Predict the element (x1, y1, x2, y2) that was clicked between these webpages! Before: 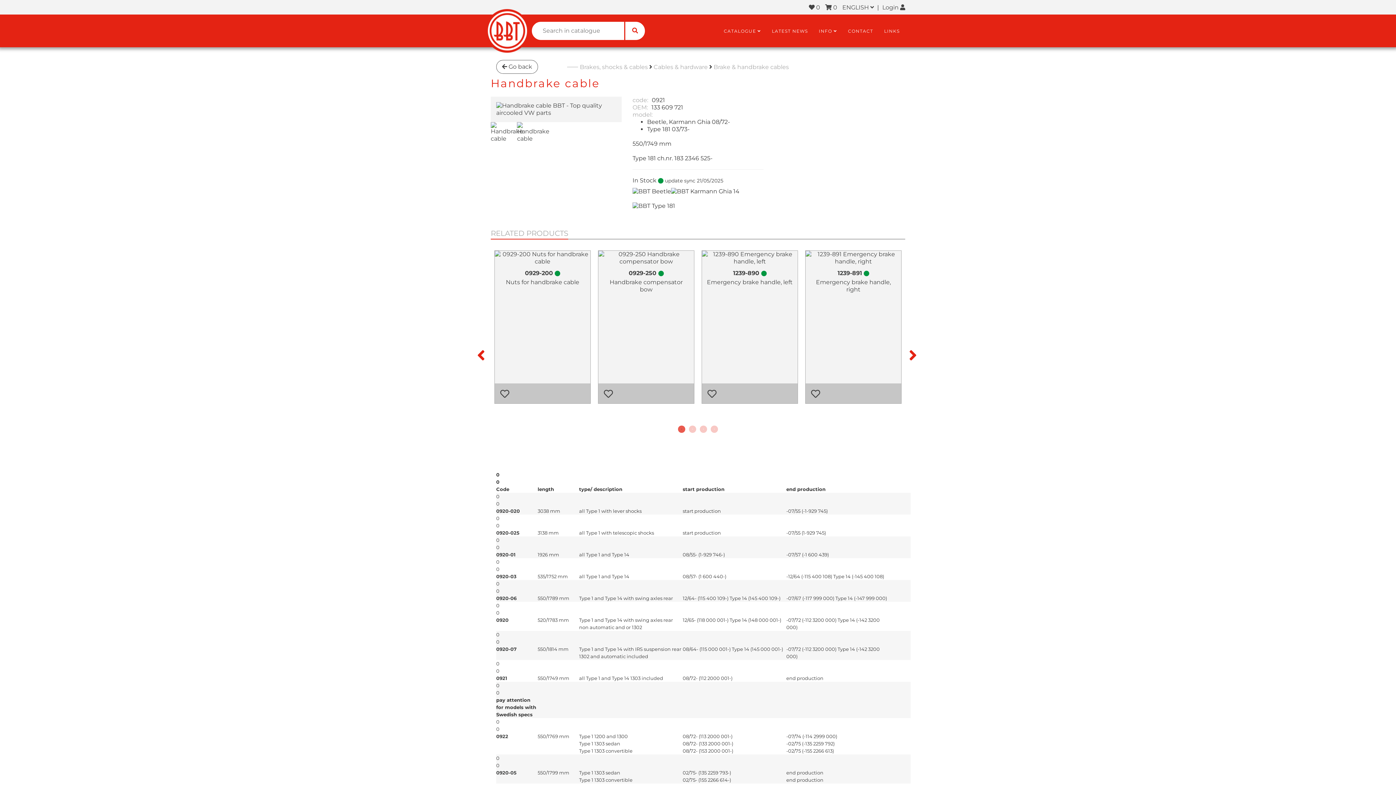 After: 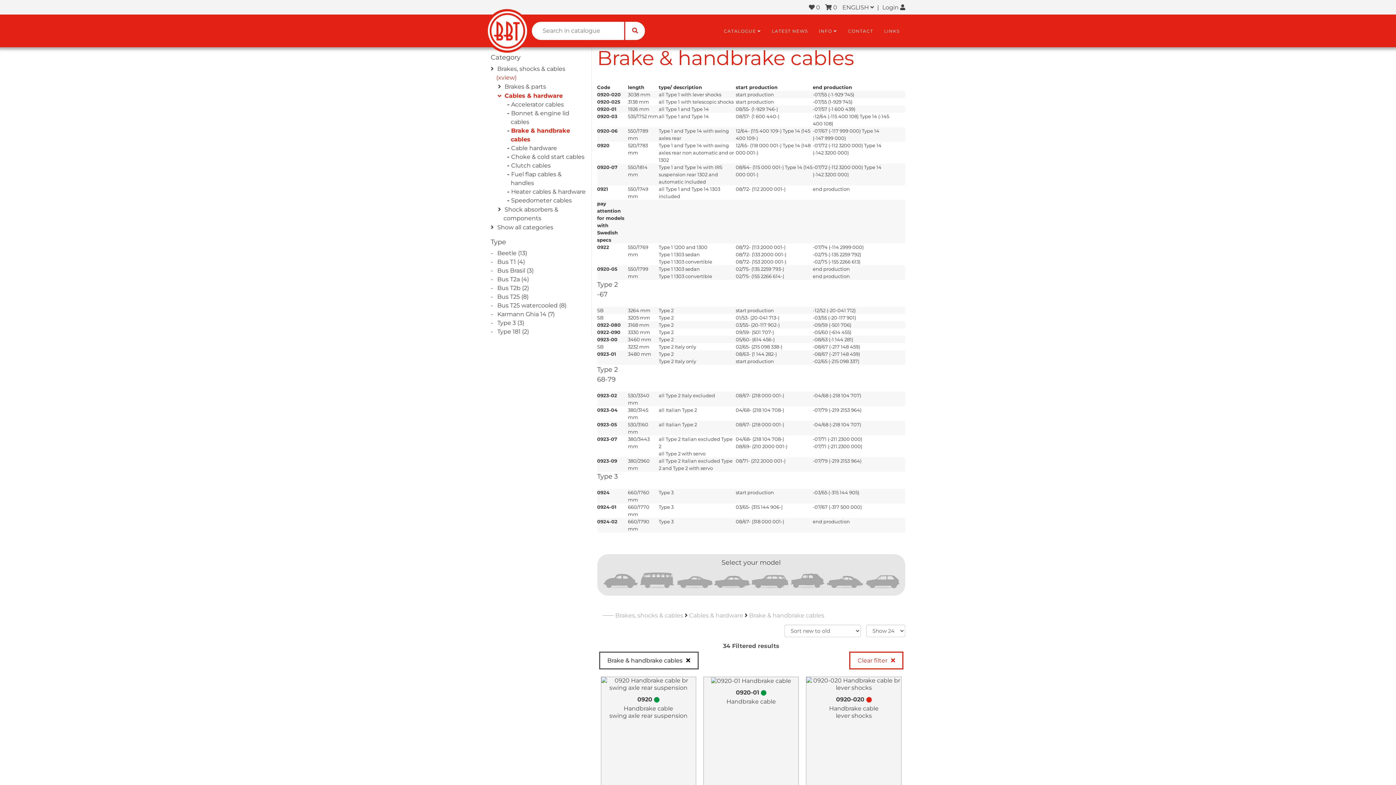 Action: bbox: (713, 63, 789, 70) label: Brake & handbrake cables